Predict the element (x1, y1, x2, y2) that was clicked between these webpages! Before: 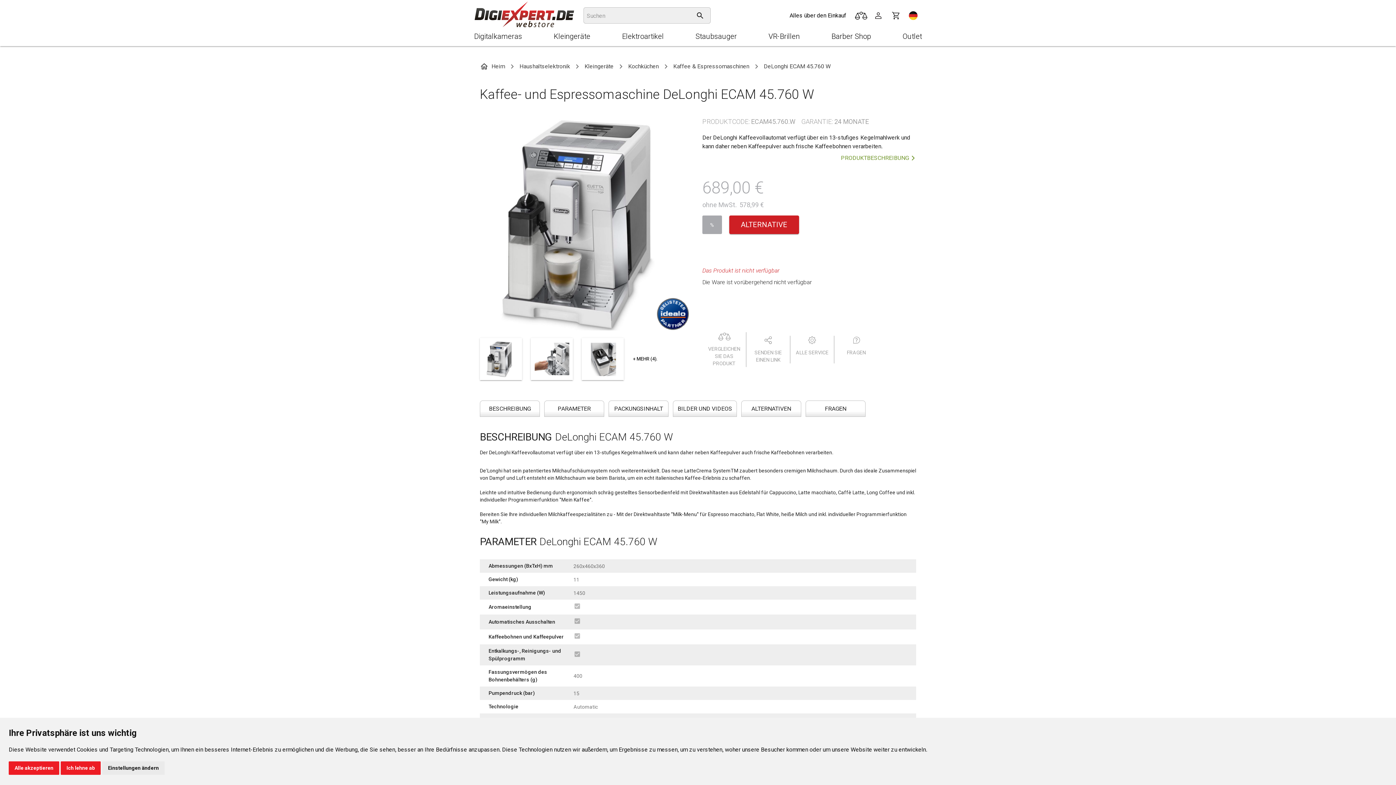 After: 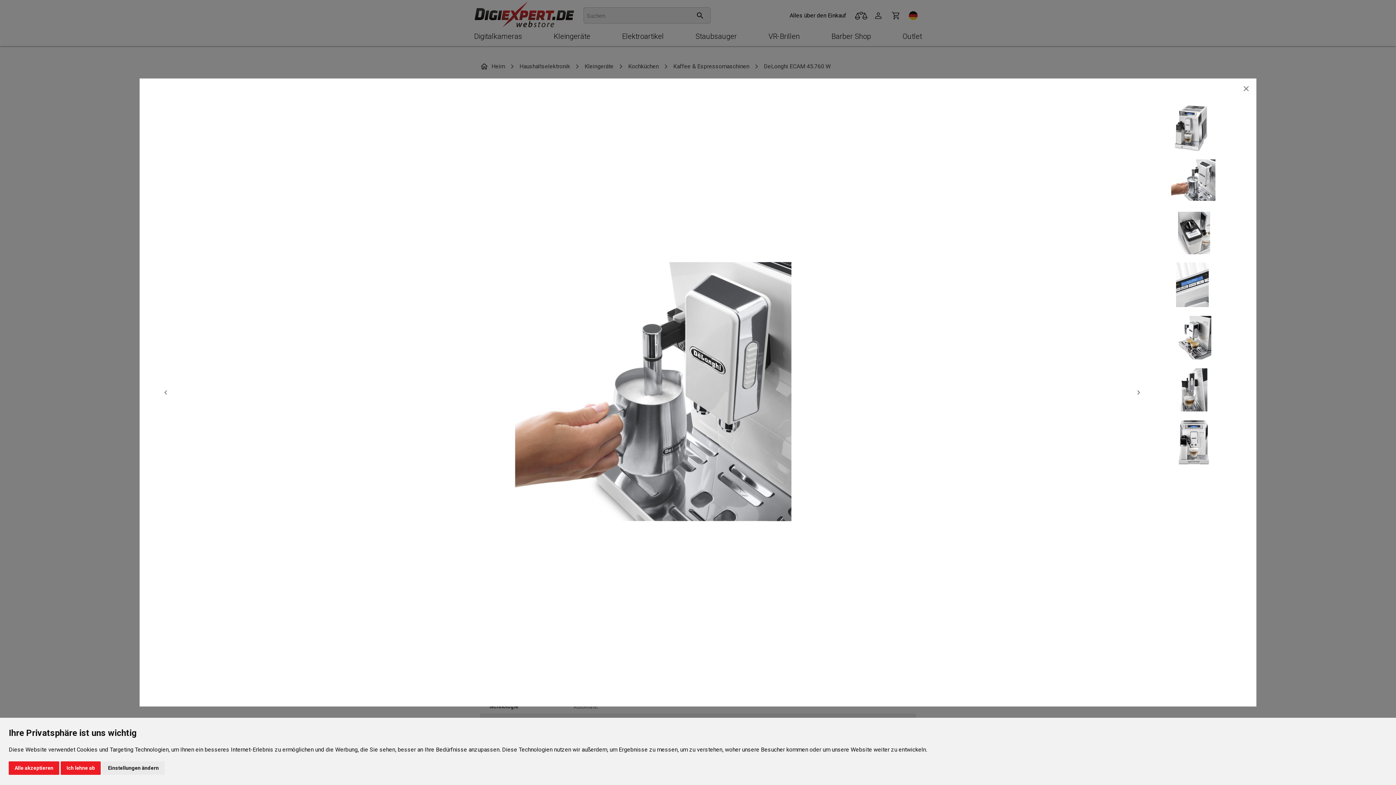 Action: bbox: (530, 338, 573, 380)